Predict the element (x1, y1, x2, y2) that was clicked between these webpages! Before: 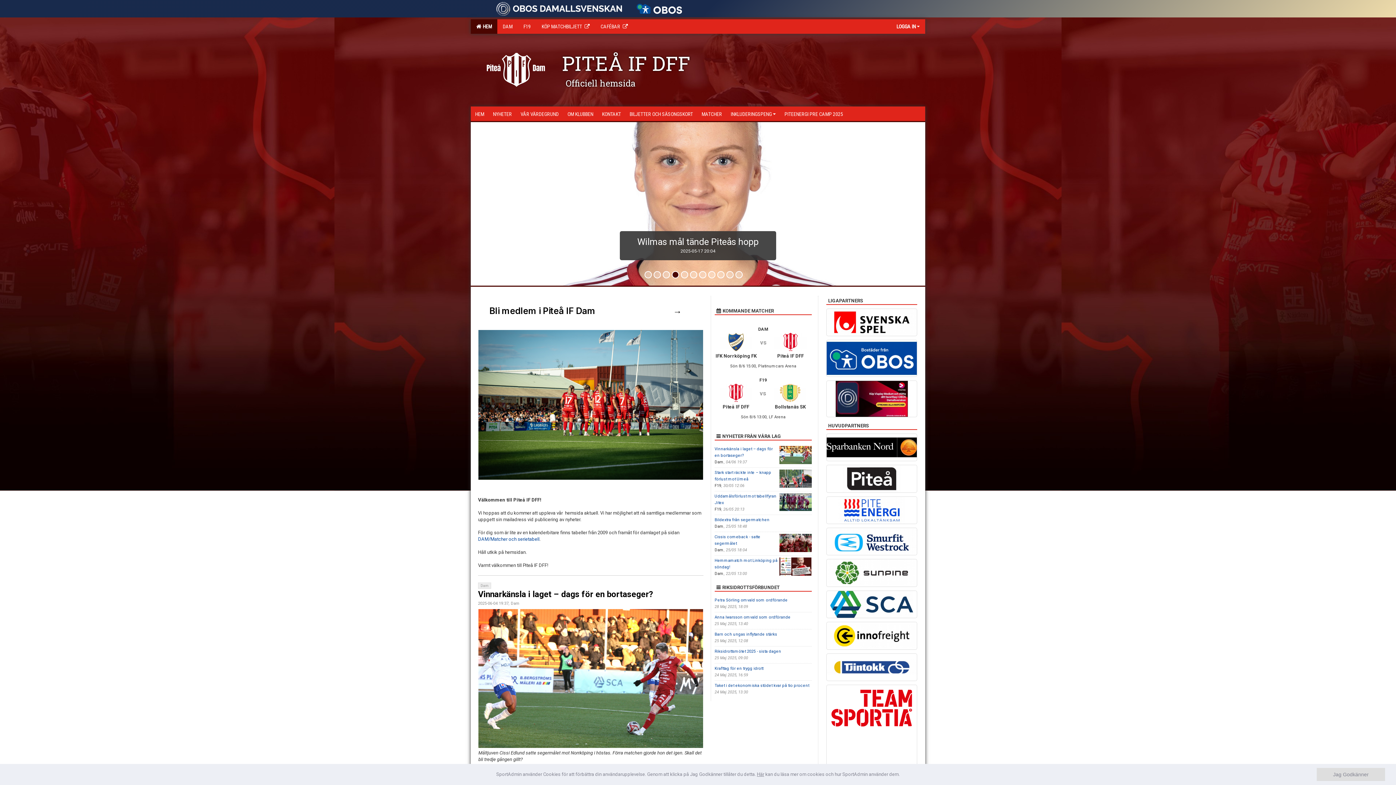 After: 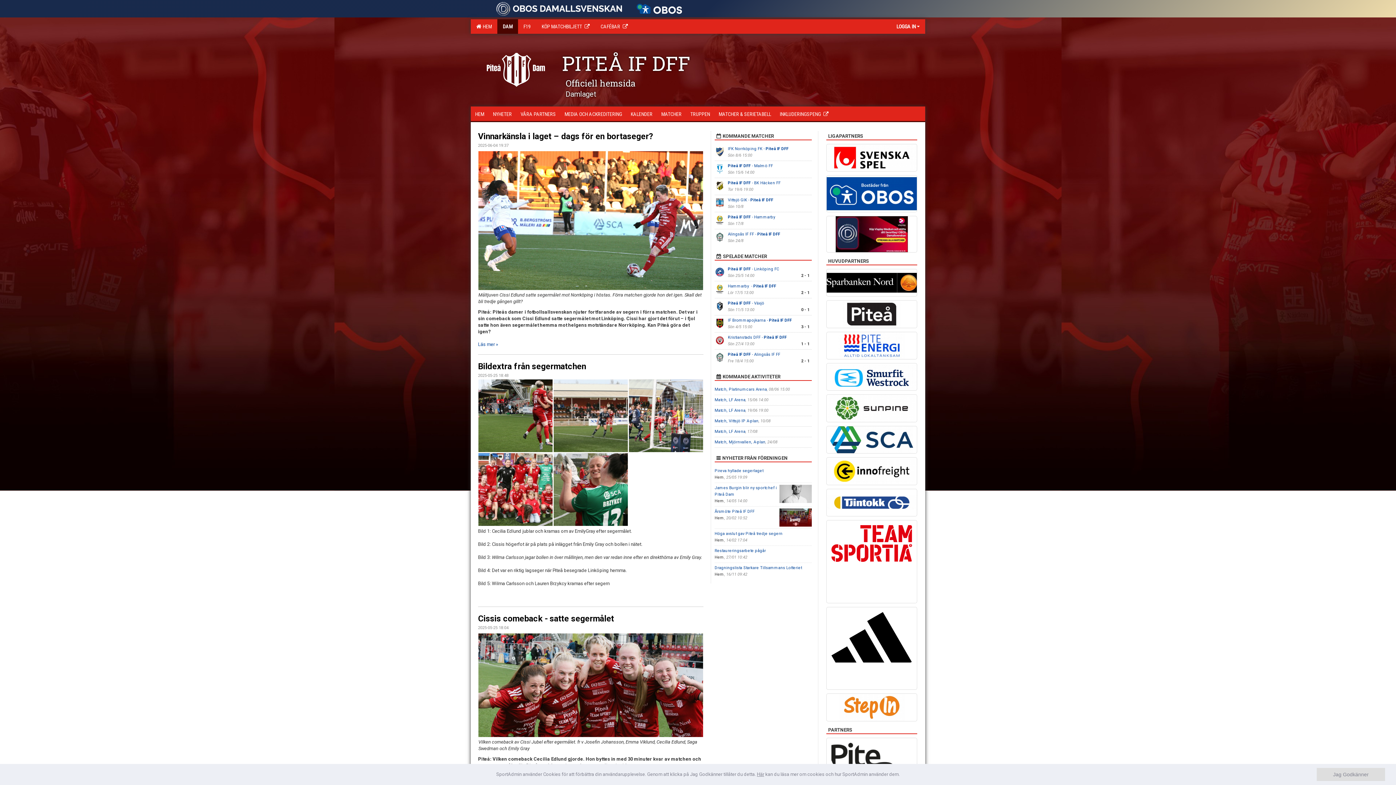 Action: bbox: (497, 19, 518, 33) label: DAM